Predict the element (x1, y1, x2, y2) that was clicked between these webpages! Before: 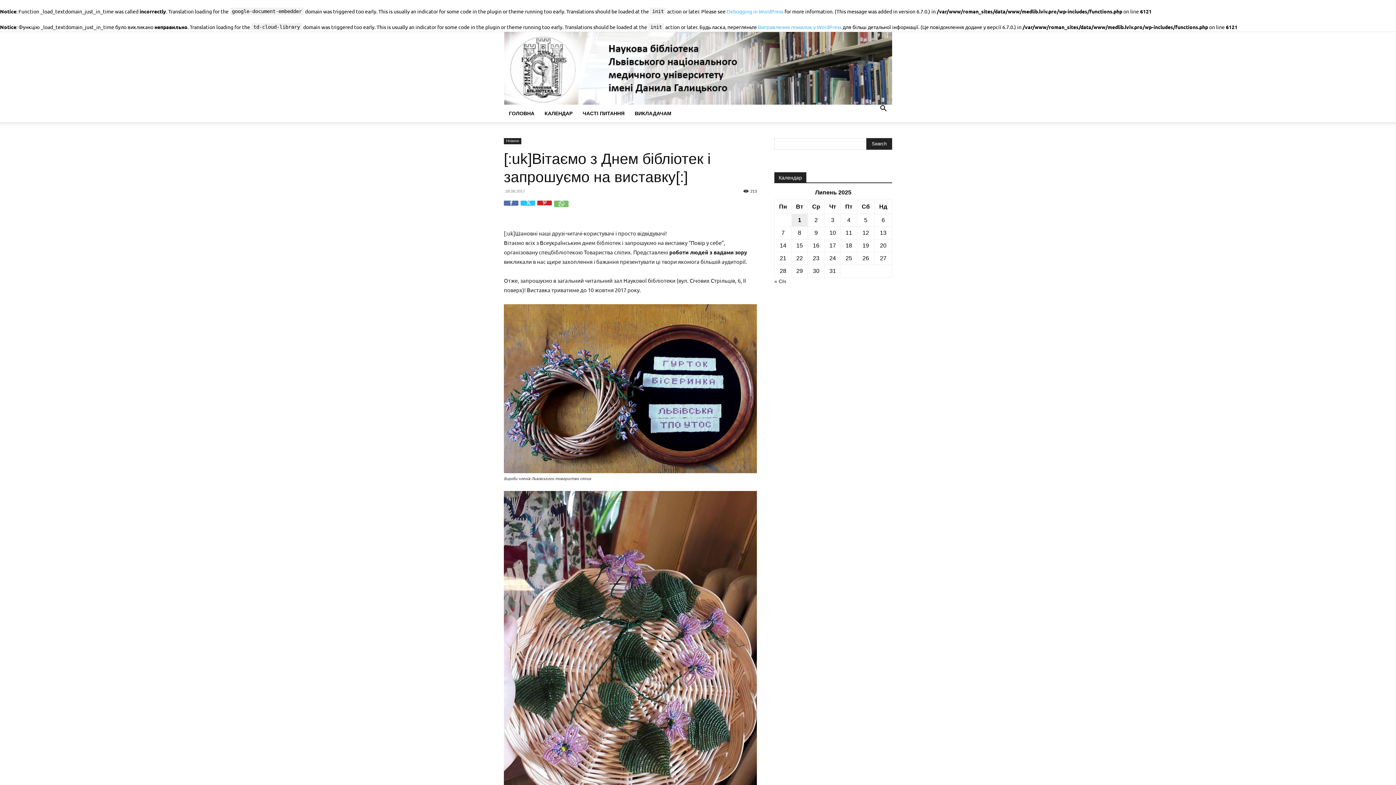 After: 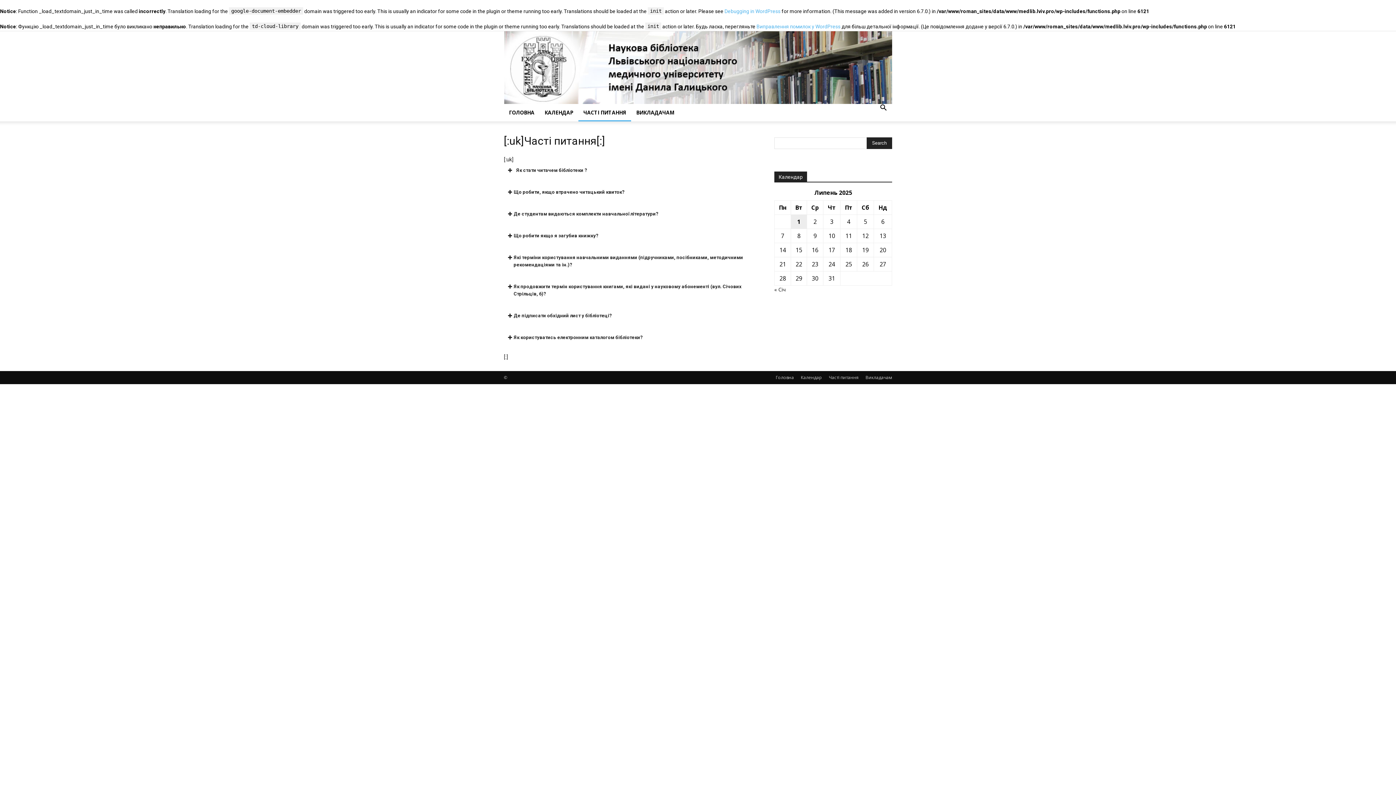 Action: label: ЧАСТІ ПИТАННЯ bbox: (577, 104, 629, 122)